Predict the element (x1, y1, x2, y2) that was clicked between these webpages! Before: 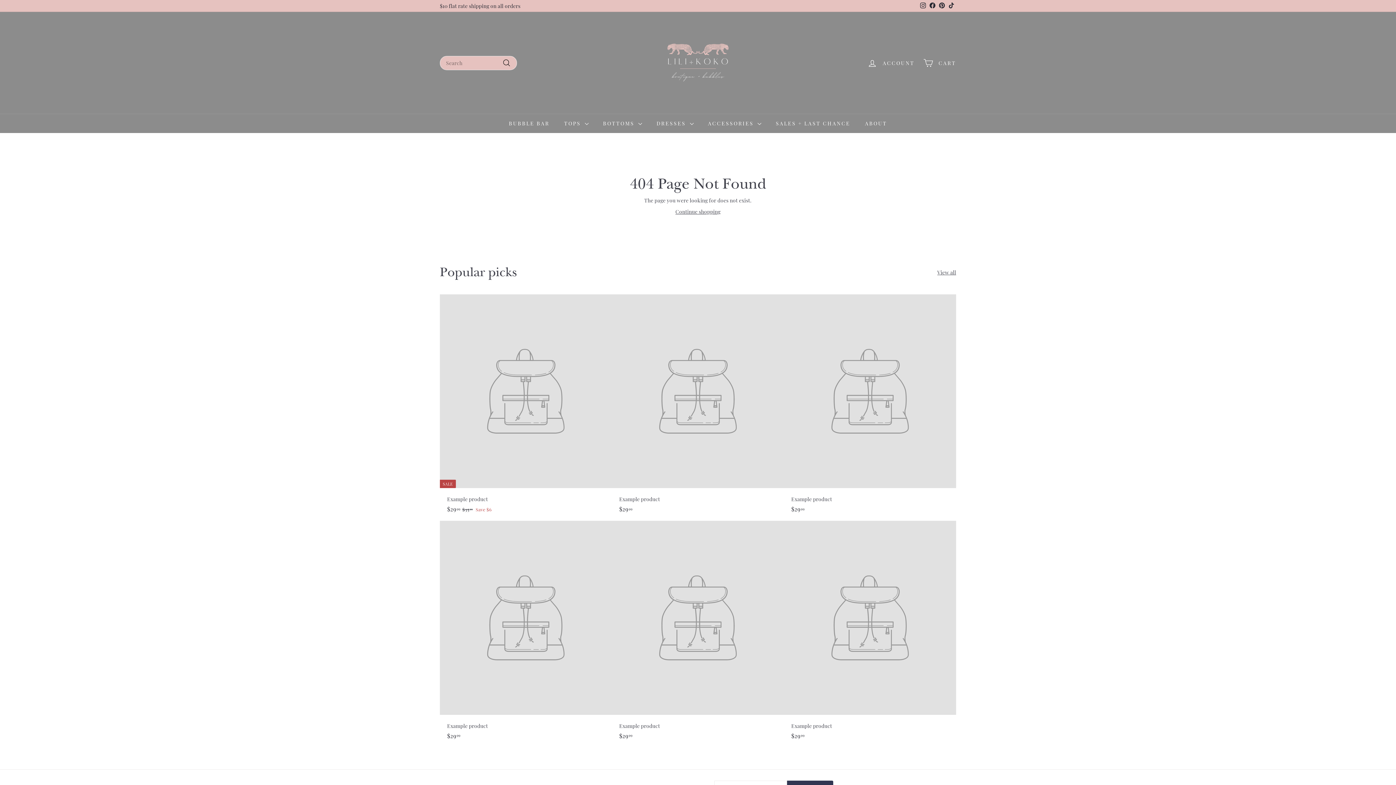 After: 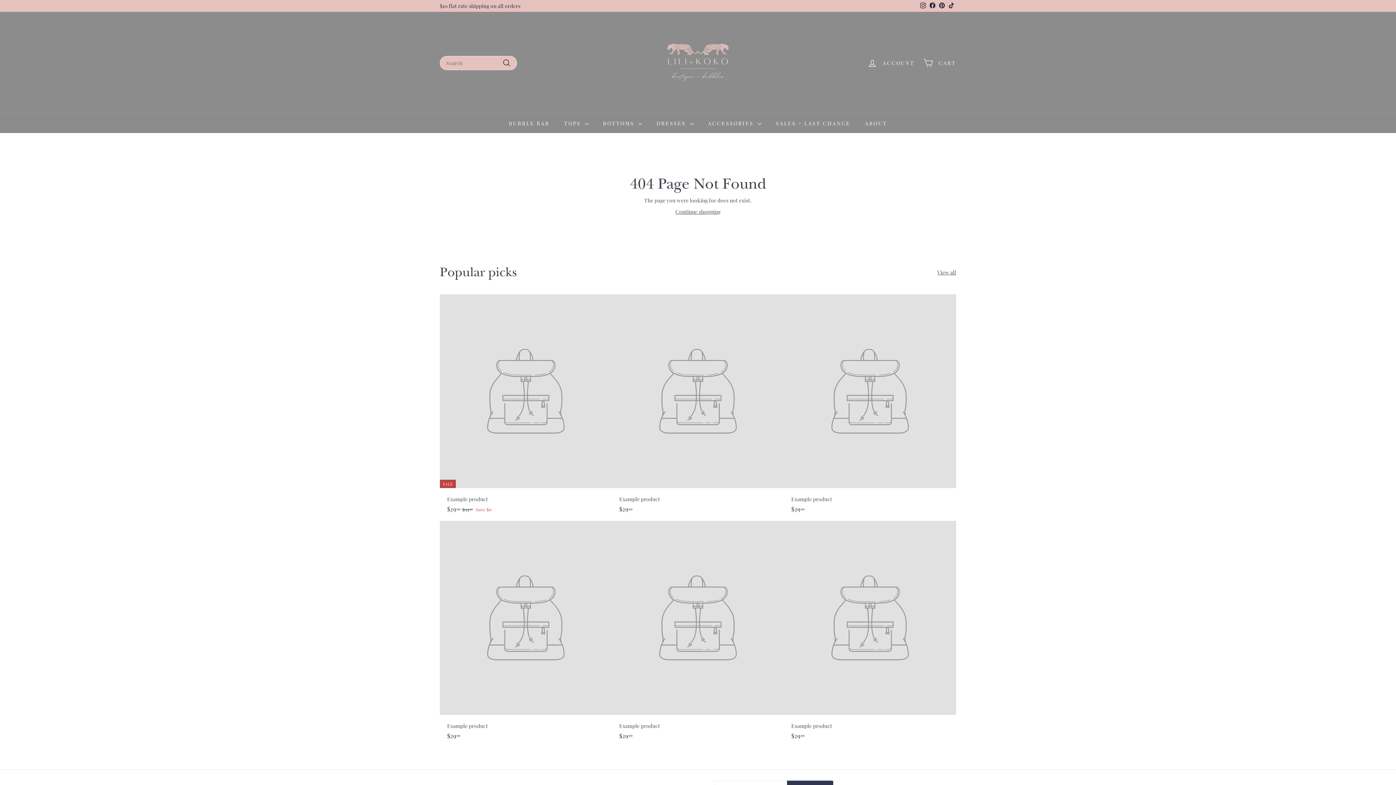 Action: bbox: (928, 0, 937, 11) label: Facebook